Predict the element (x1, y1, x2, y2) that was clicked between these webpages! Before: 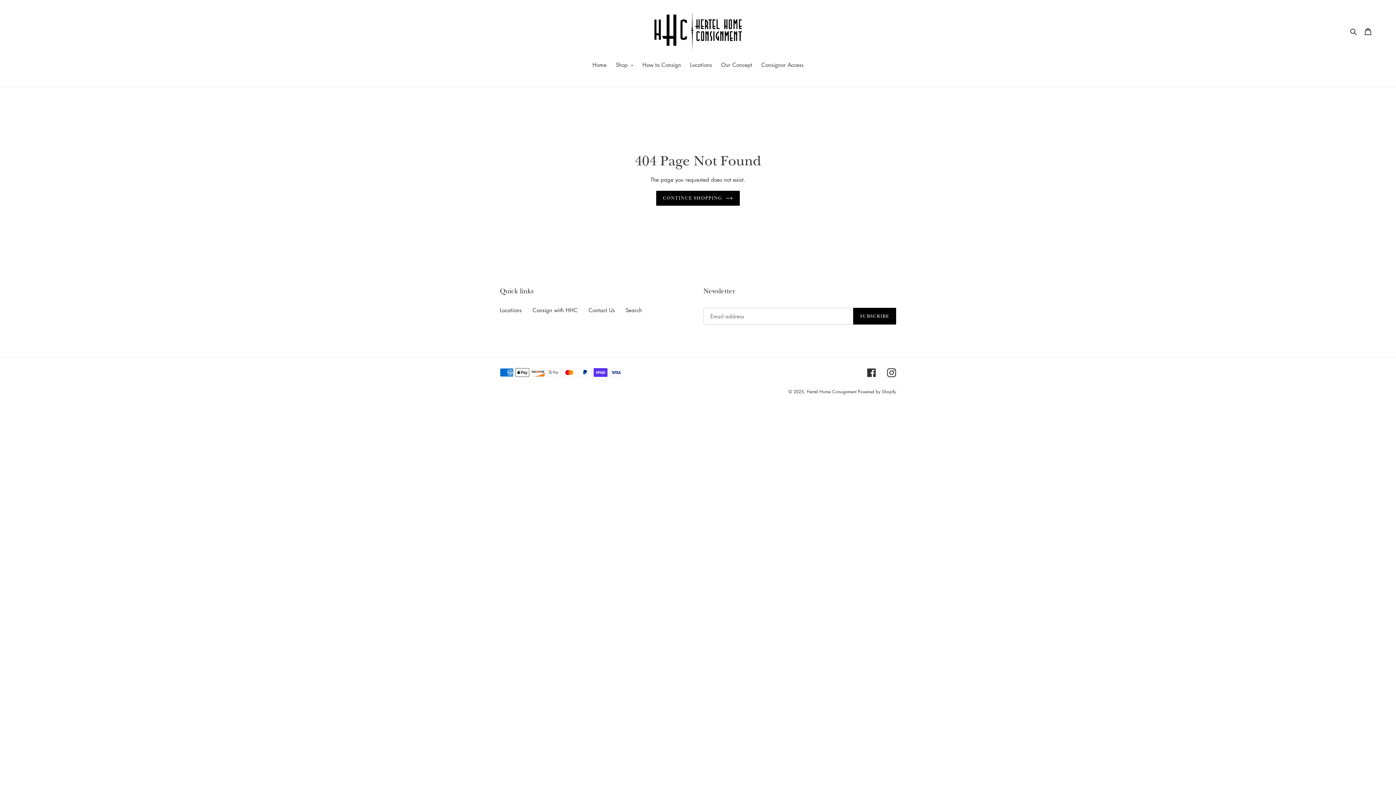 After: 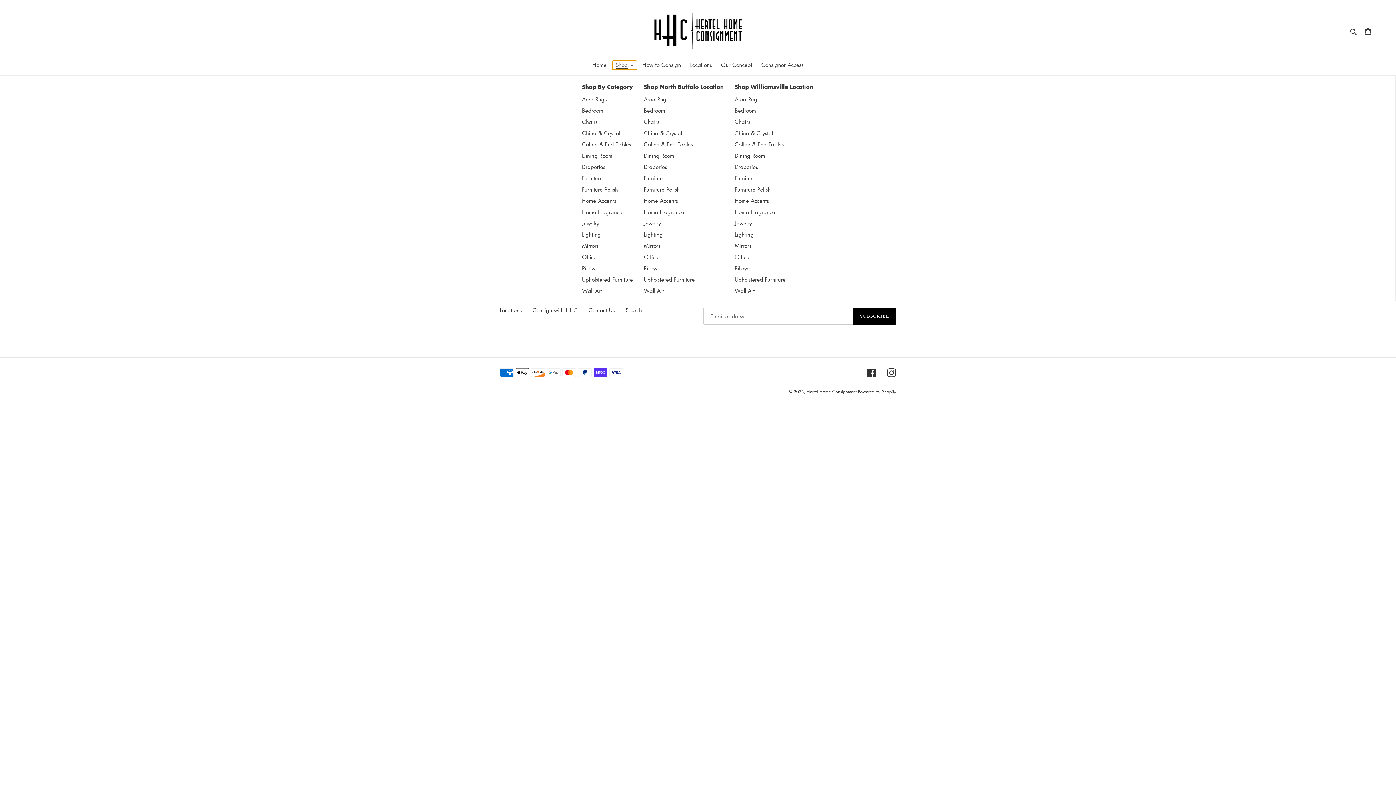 Action: bbox: (612, 60, 637, 69) label: Shop